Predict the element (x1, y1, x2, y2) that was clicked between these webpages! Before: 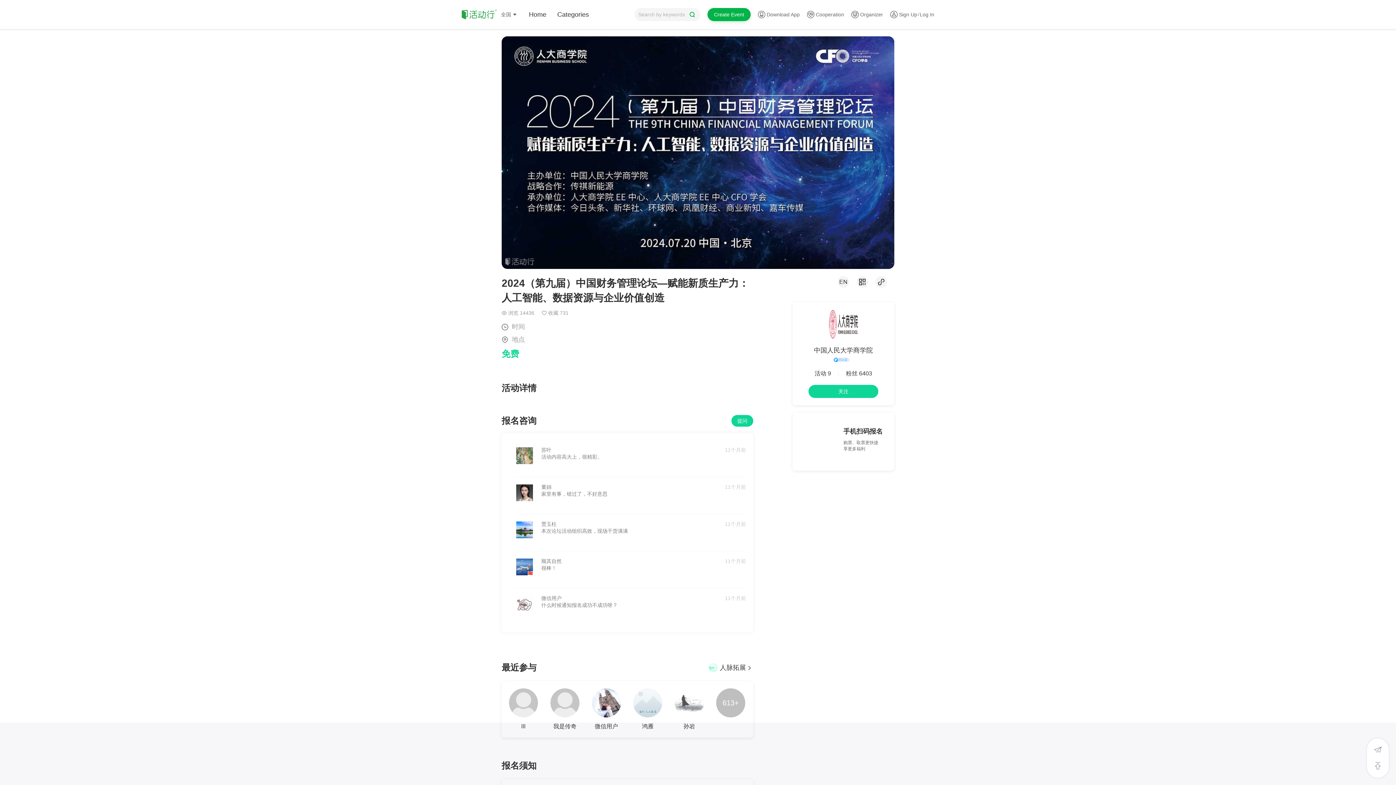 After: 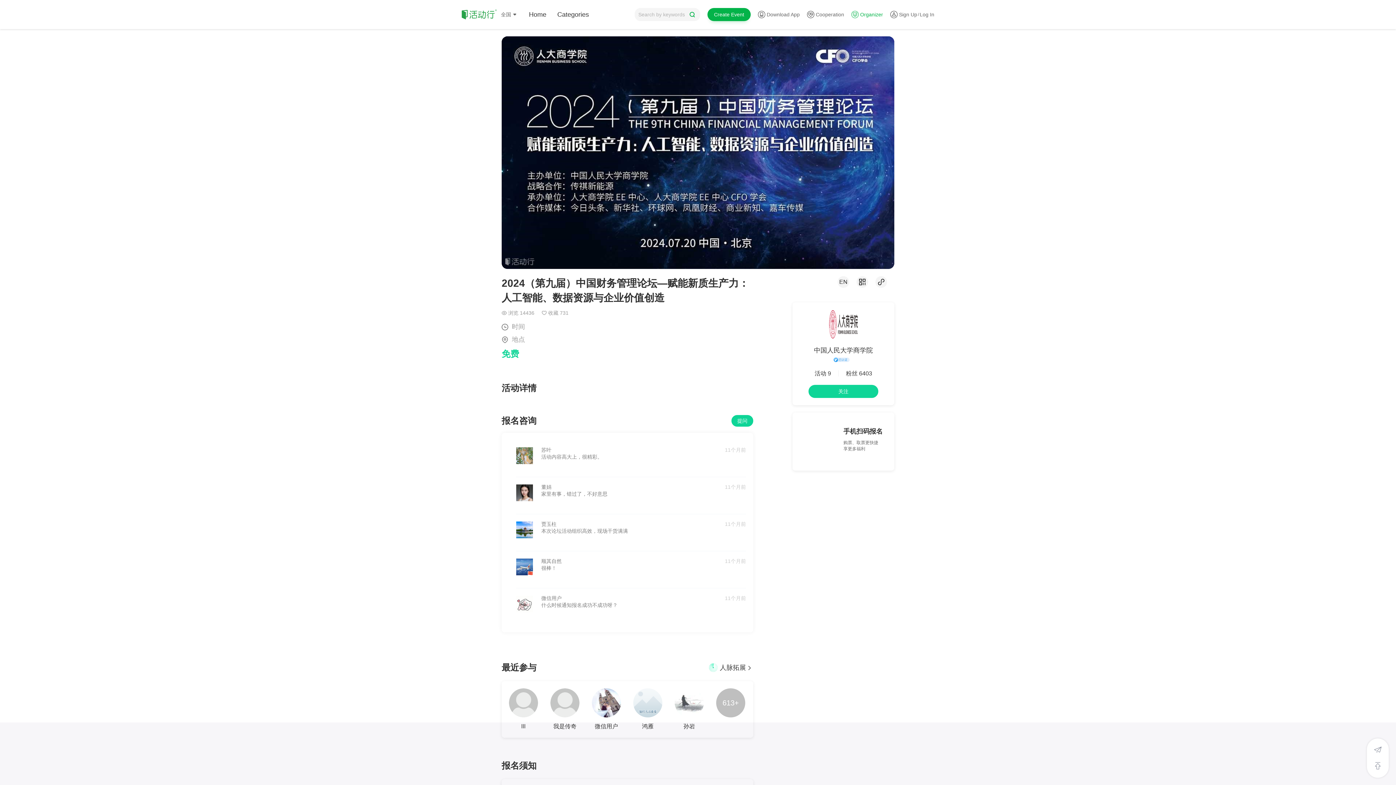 Action: bbox: (851, 10, 883, 18) label: Organizer